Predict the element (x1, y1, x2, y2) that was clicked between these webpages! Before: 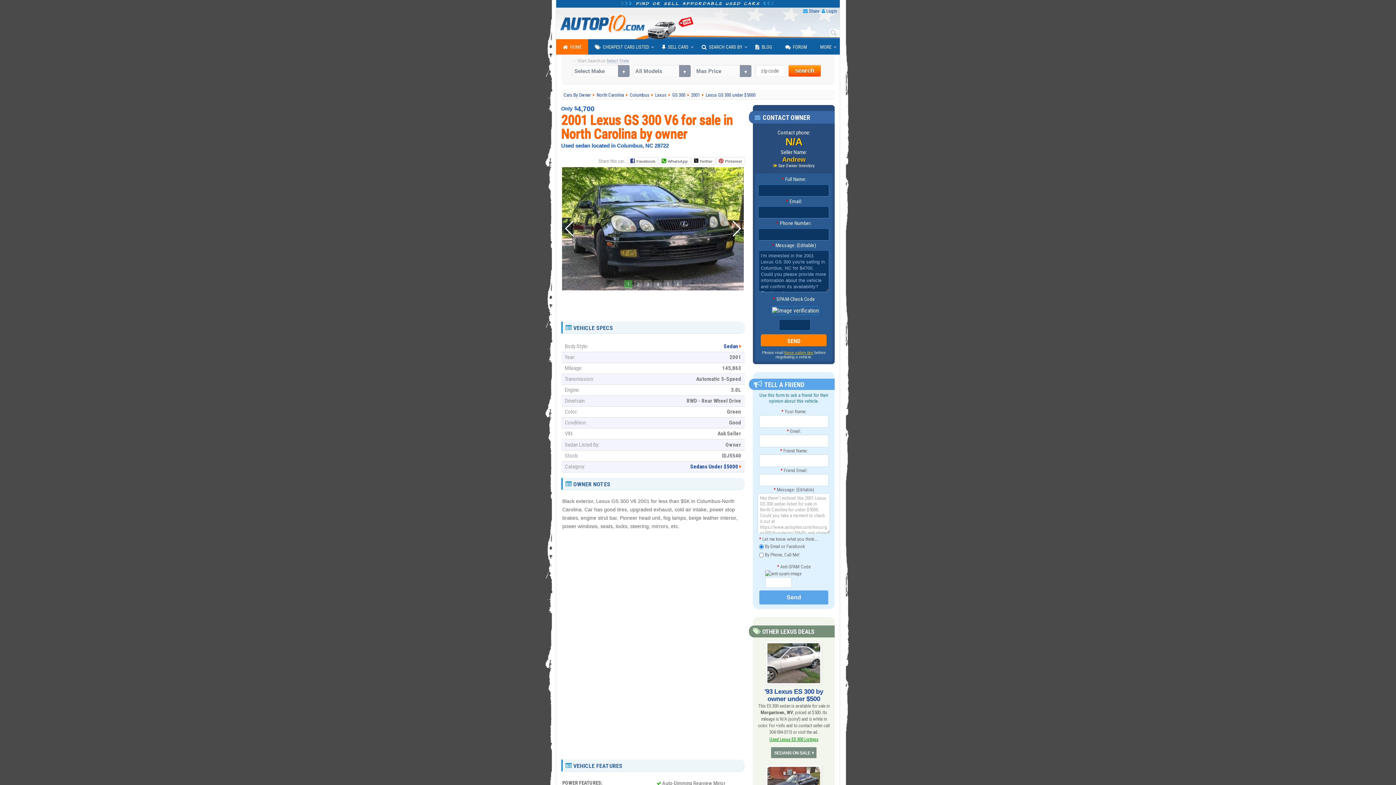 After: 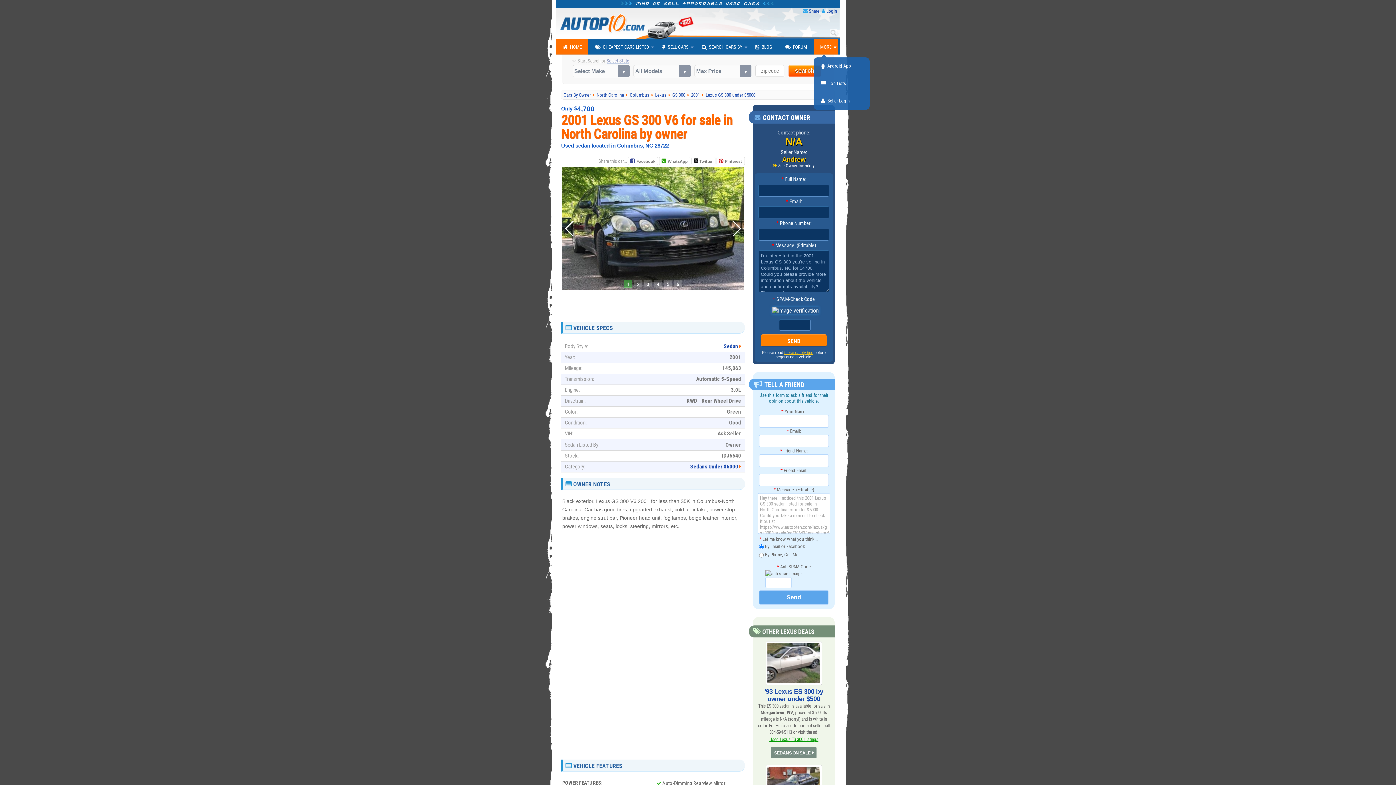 Action: bbox: (813, 39, 838, 54) label: MORE